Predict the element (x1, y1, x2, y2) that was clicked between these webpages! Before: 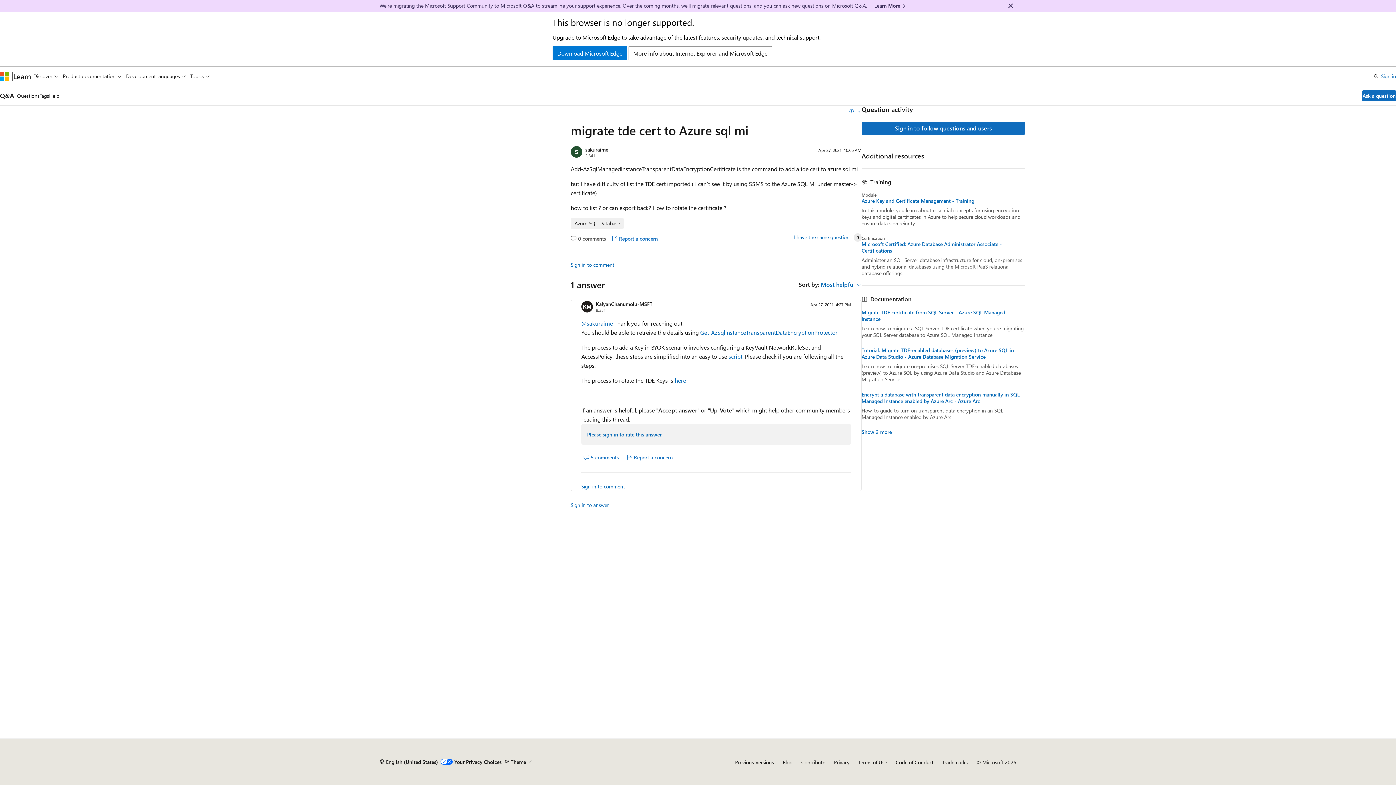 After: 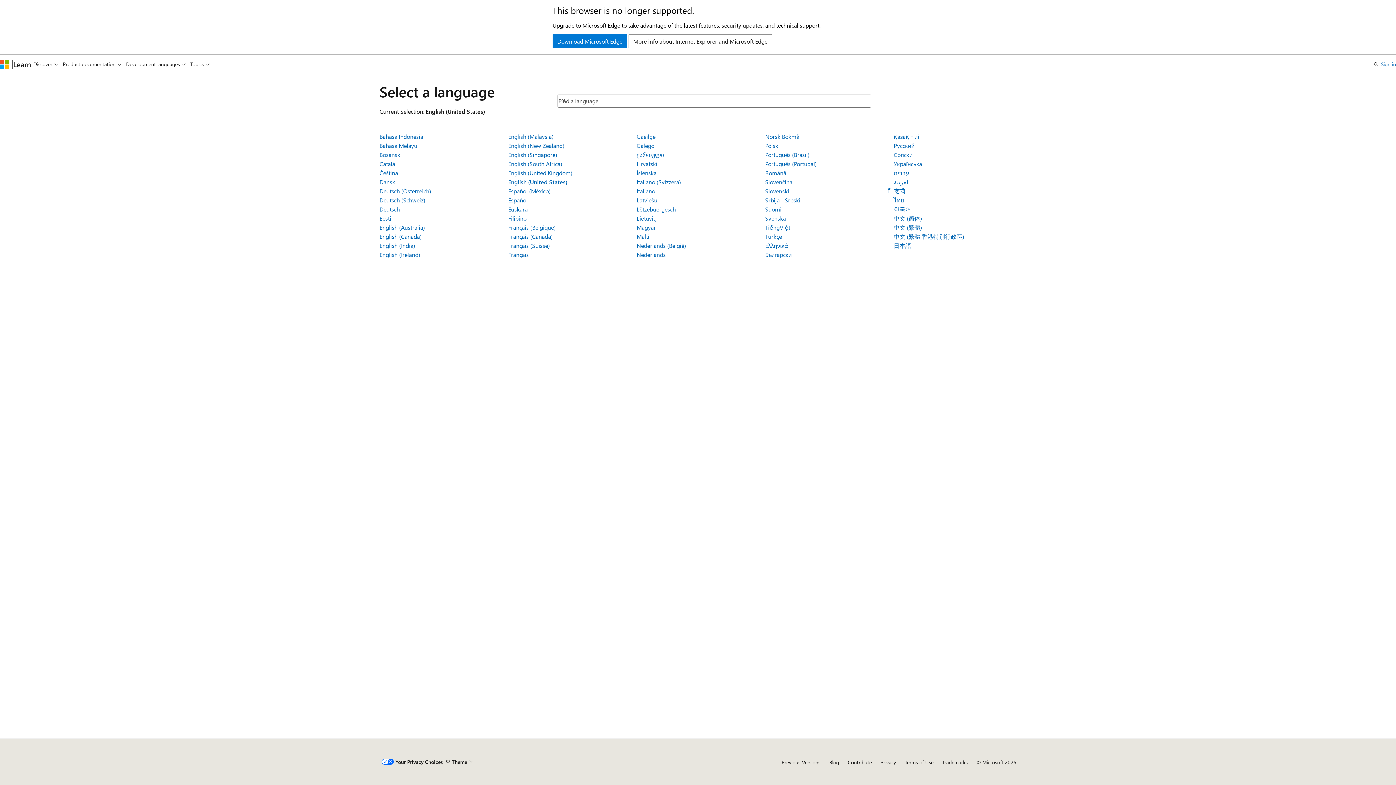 Action: bbox: (379, 756, 438, 768) label: Content language selector. Currently set to English (United States).